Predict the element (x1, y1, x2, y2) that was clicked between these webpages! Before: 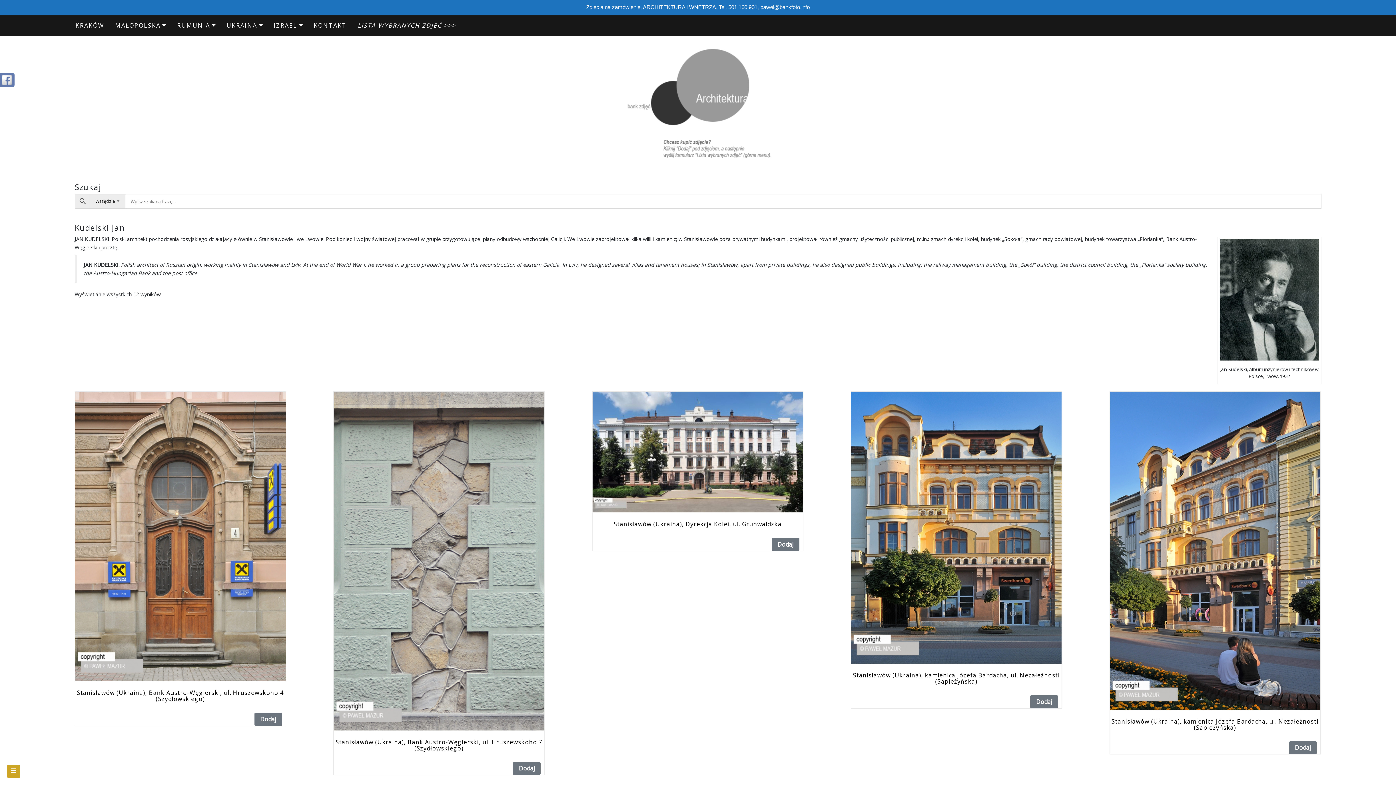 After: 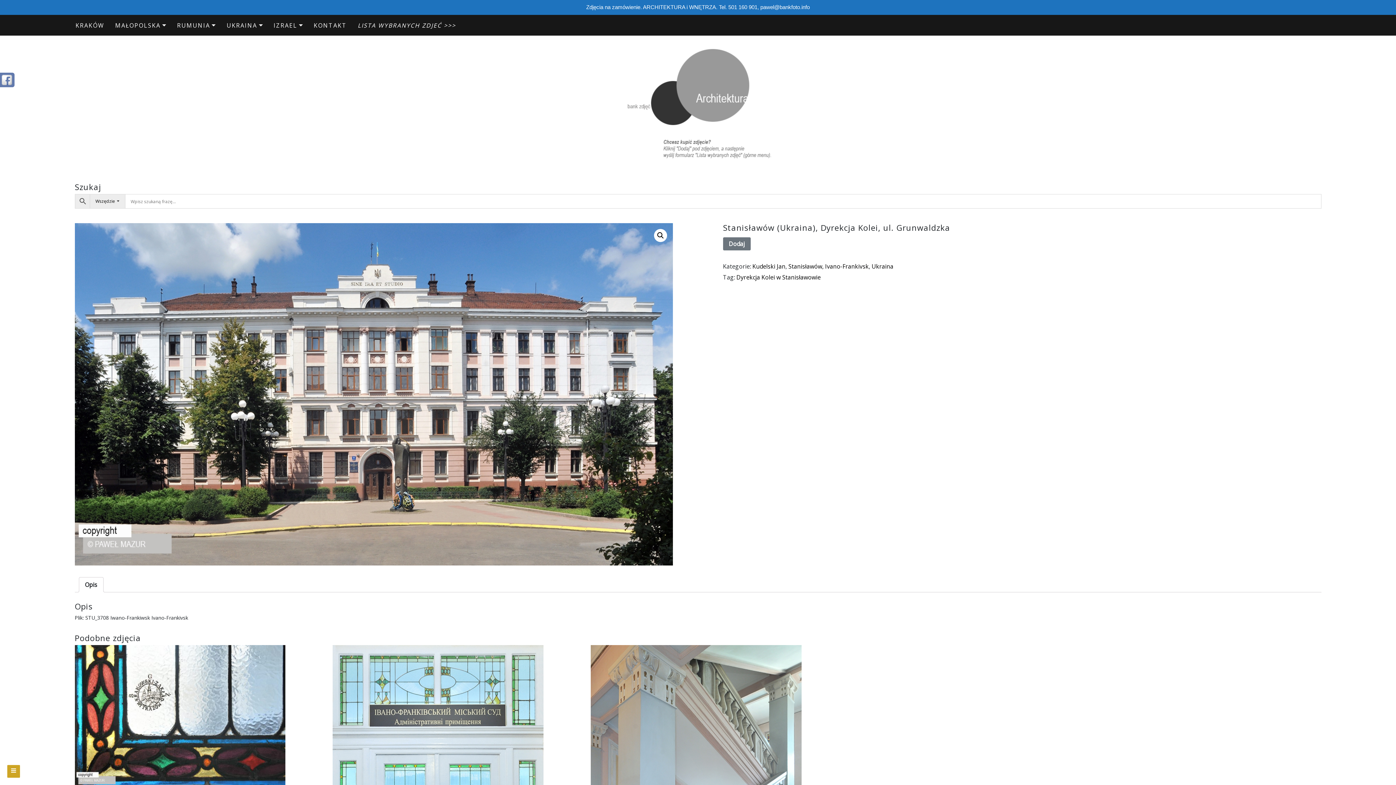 Action: bbox: (592, 391, 803, 530) label: Stanisławów (Ukraina), Dyrekcja Kolei, ul. Grunwaldzka